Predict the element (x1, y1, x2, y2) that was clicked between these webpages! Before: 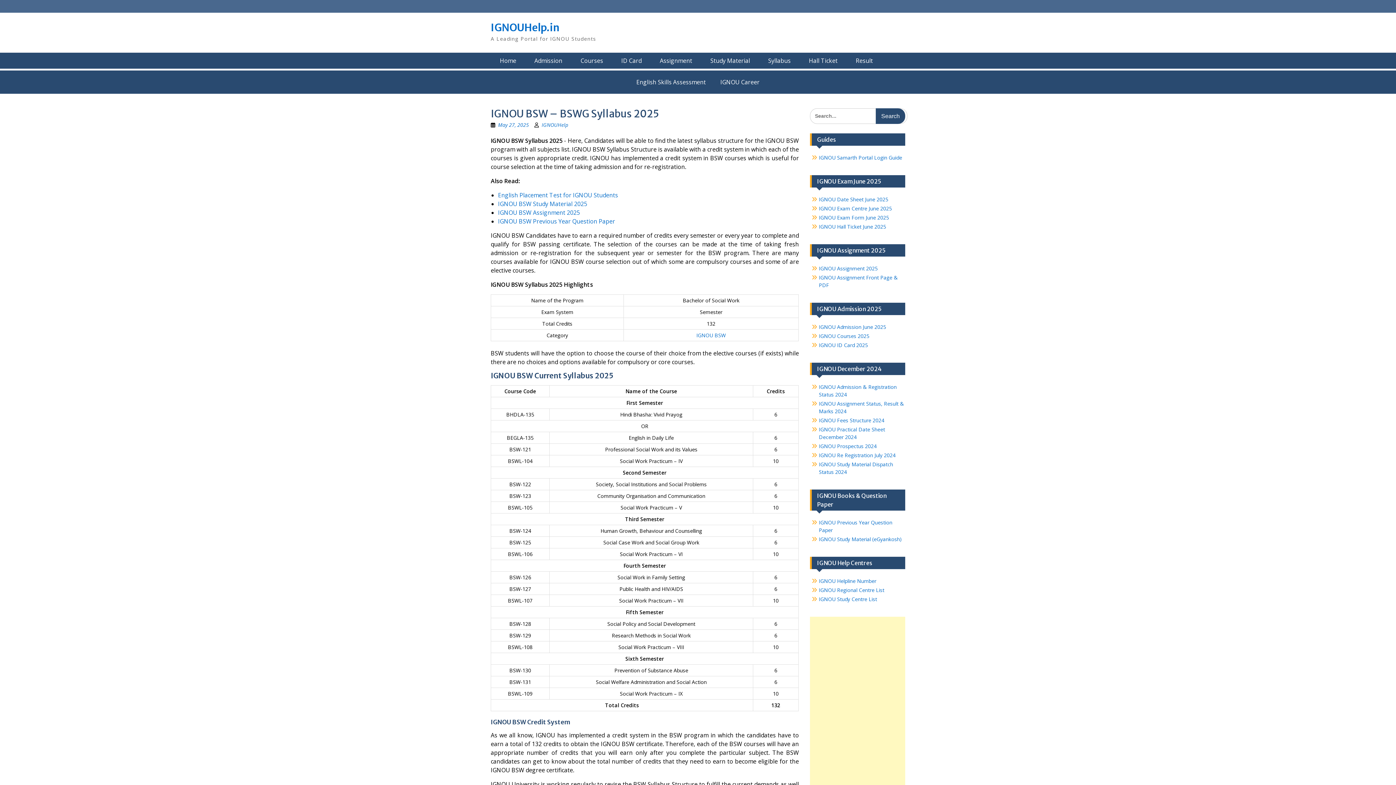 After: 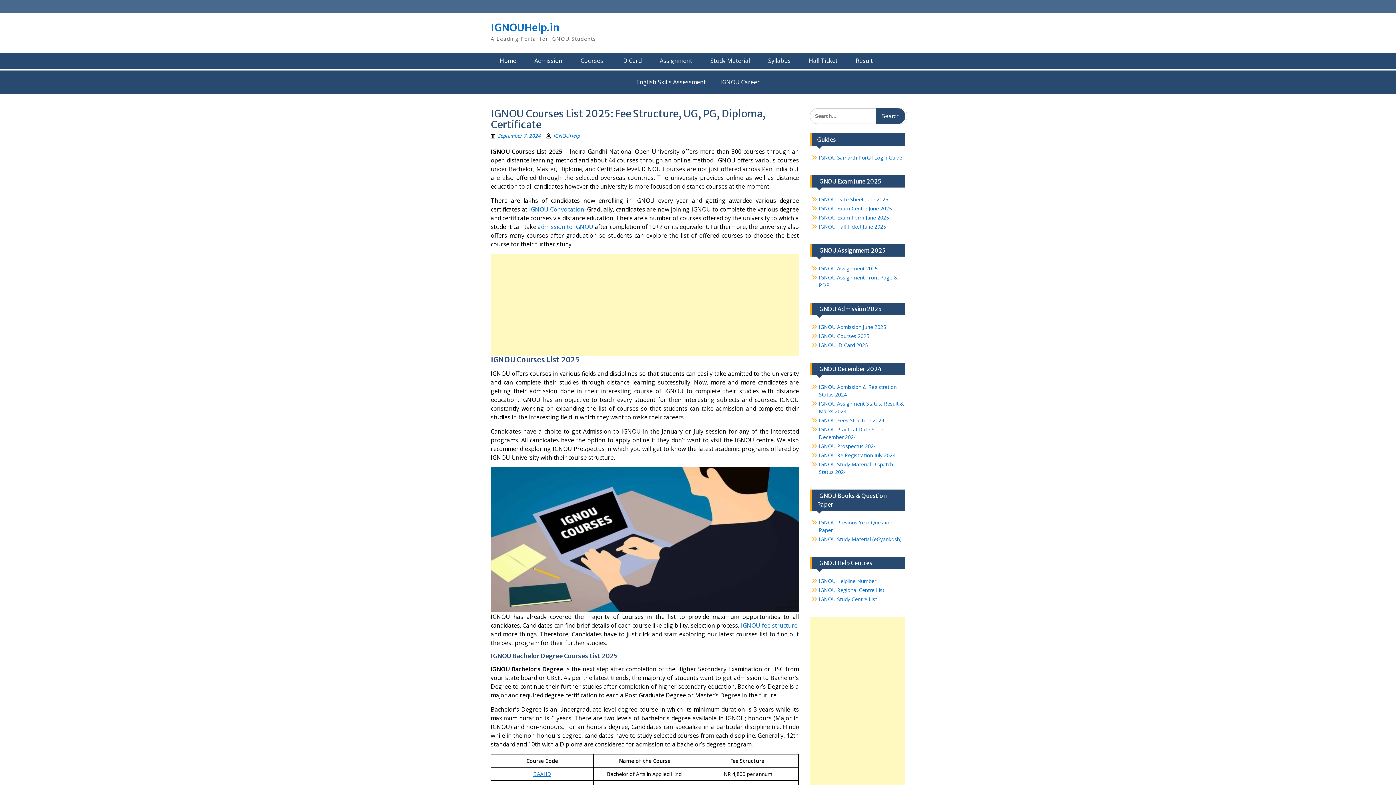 Action: label: IGNOU Courses 2025 bbox: (819, 332, 869, 339)